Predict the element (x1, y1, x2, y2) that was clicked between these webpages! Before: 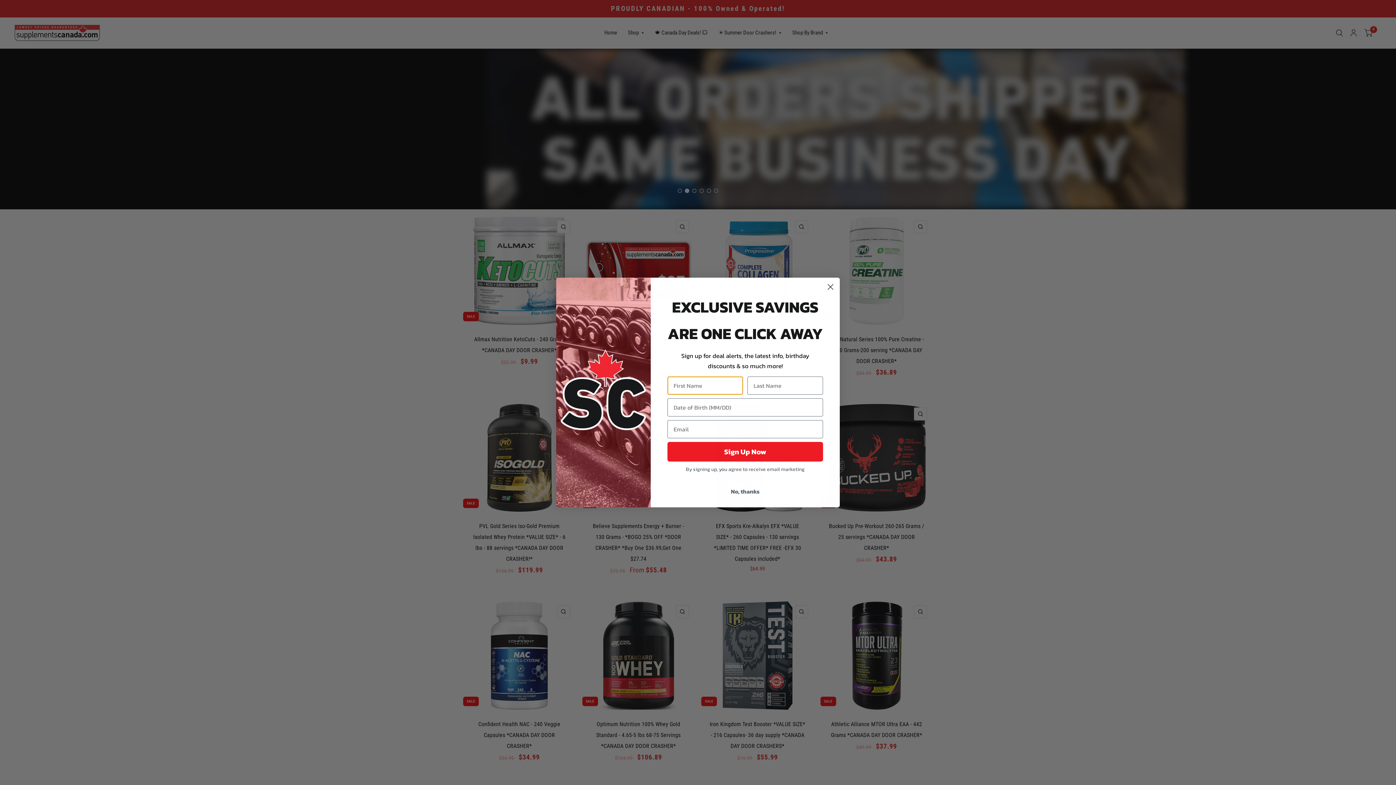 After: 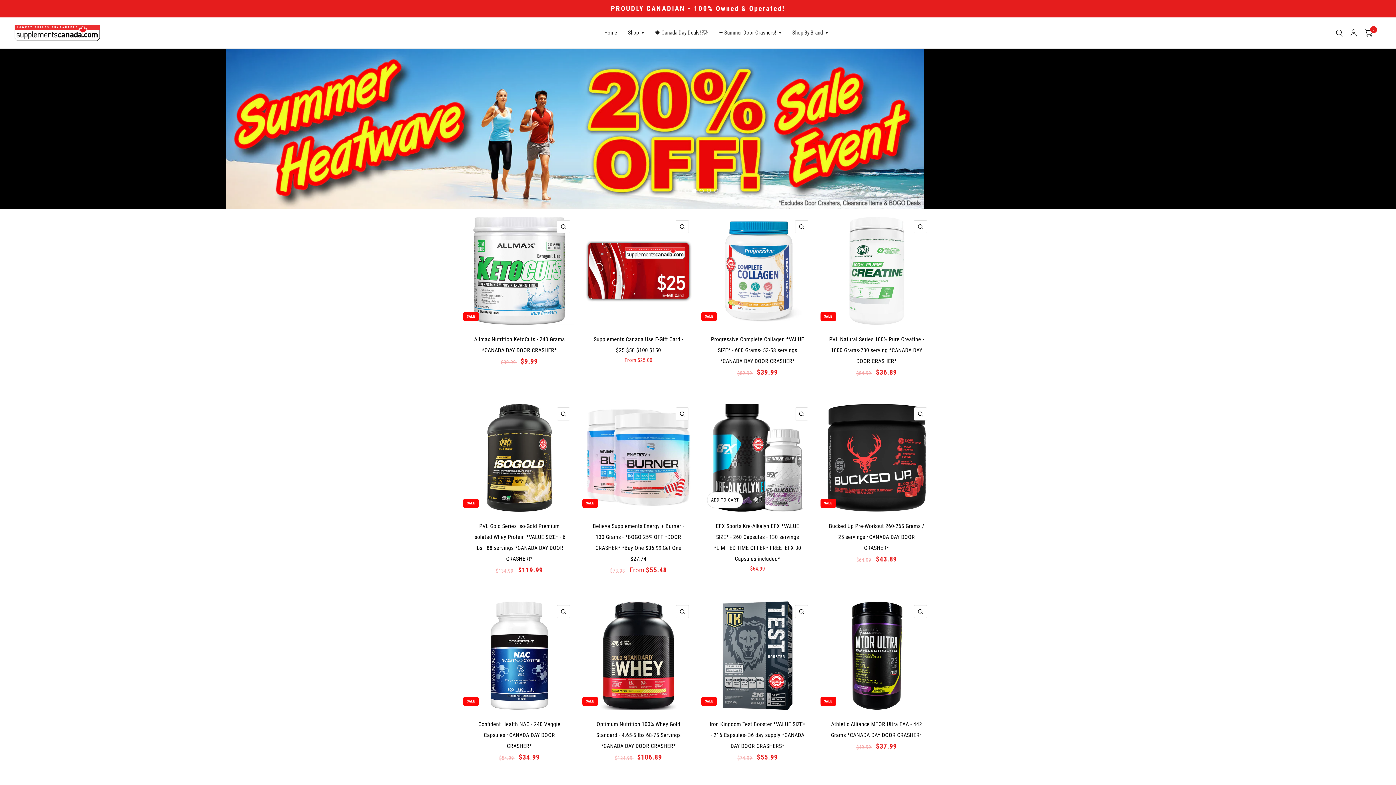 Action: label: No, thanks bbox: (667, 486, 823, 500)